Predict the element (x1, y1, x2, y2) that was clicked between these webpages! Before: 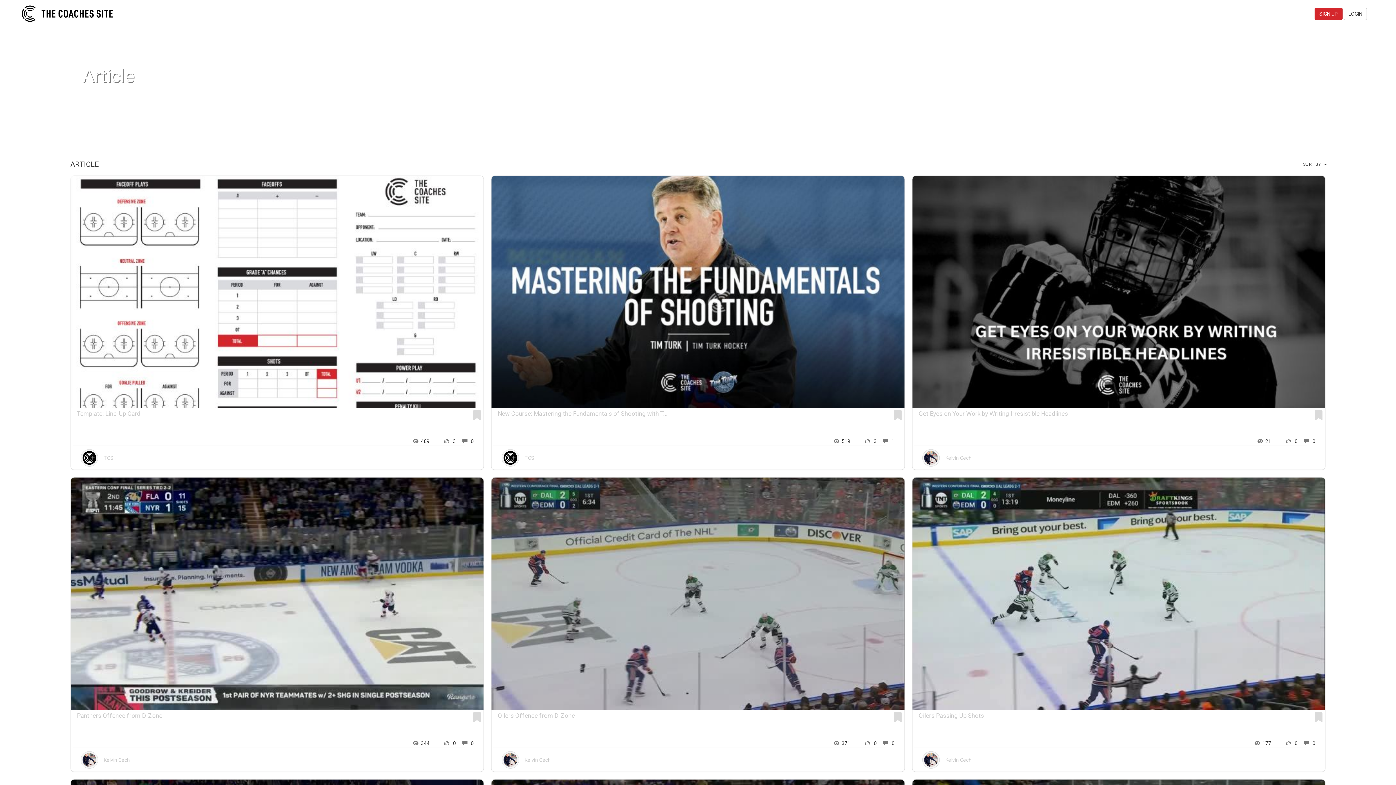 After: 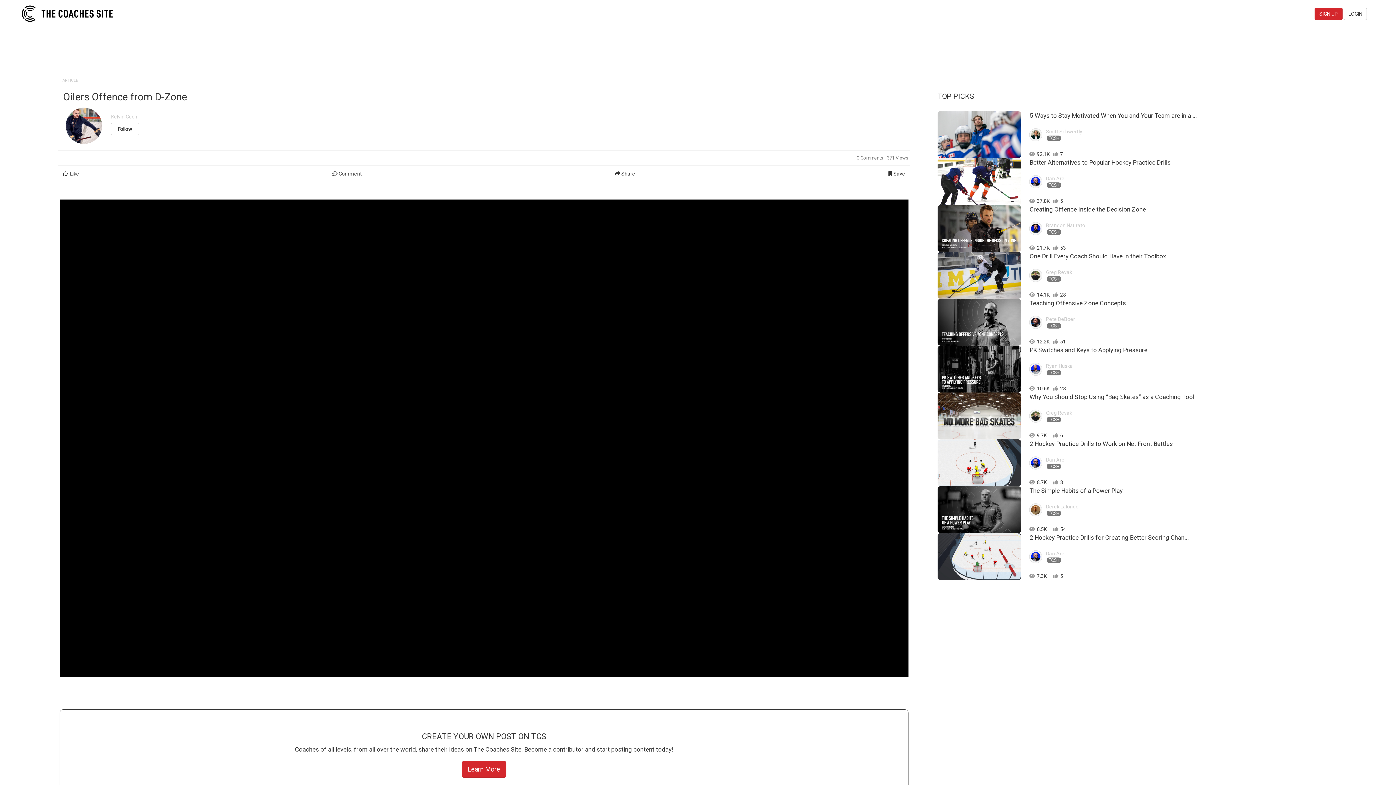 Action: label: Oilers Offence from D-Zone bbox: (497, 712, 574, 719)